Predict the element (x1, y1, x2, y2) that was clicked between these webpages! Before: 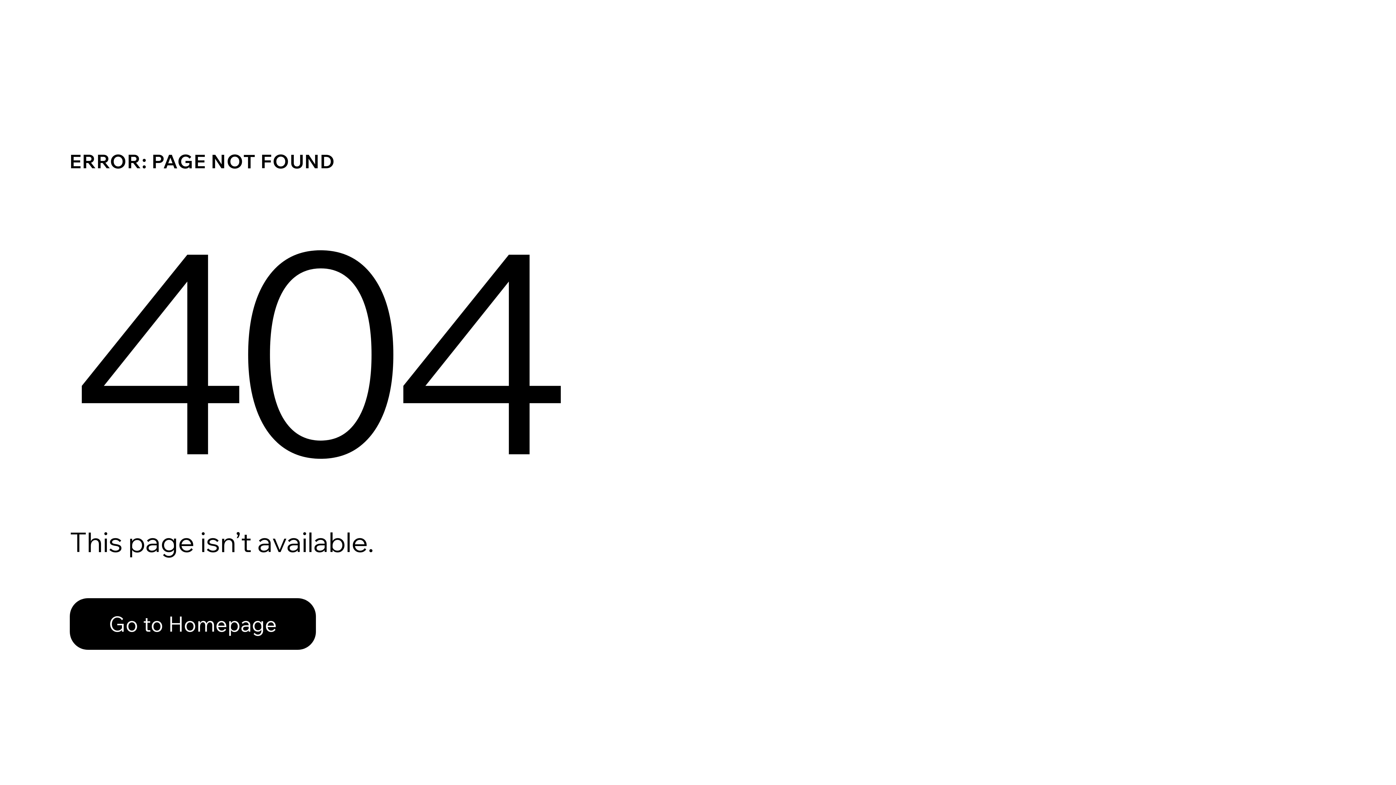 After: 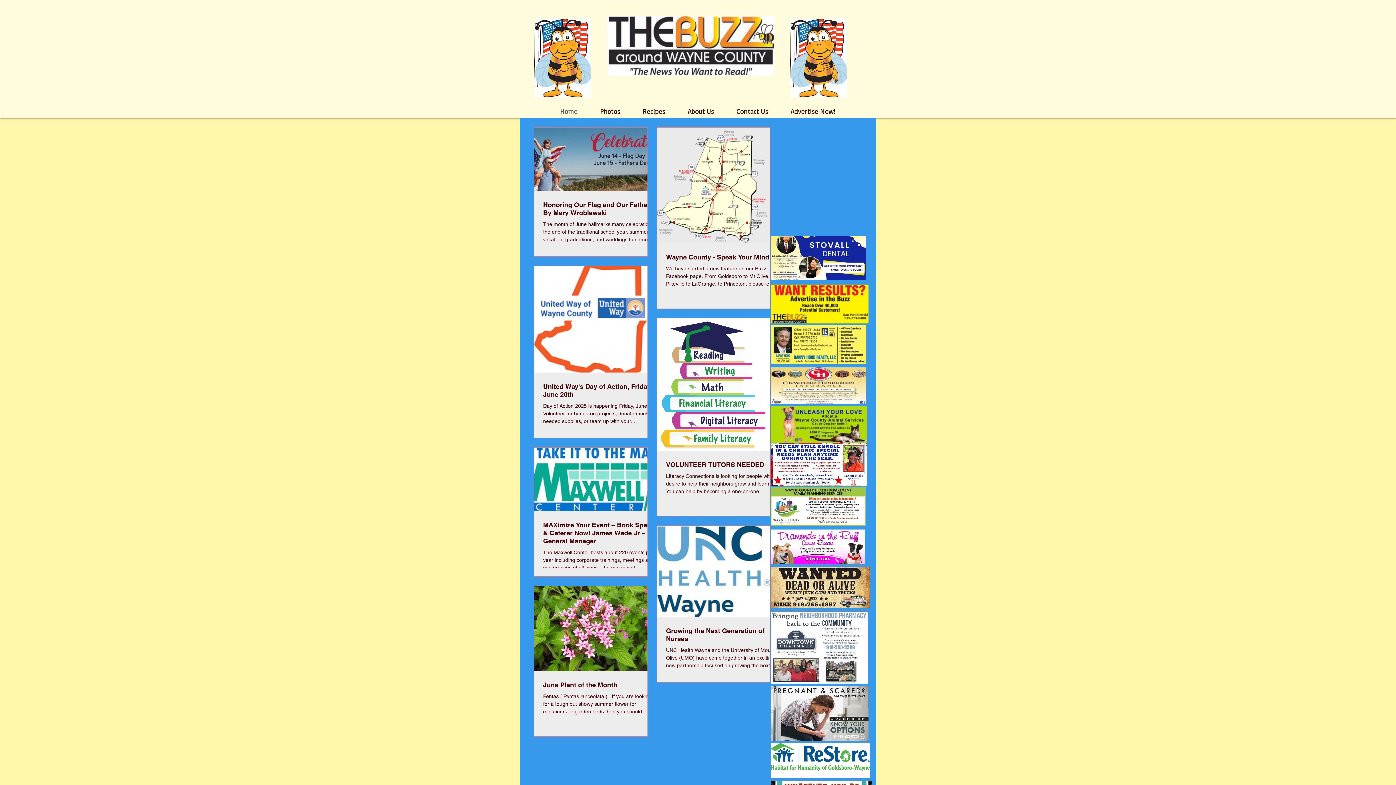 Action: label: Go to Homepage bbox: (69, 598, 316, 650)